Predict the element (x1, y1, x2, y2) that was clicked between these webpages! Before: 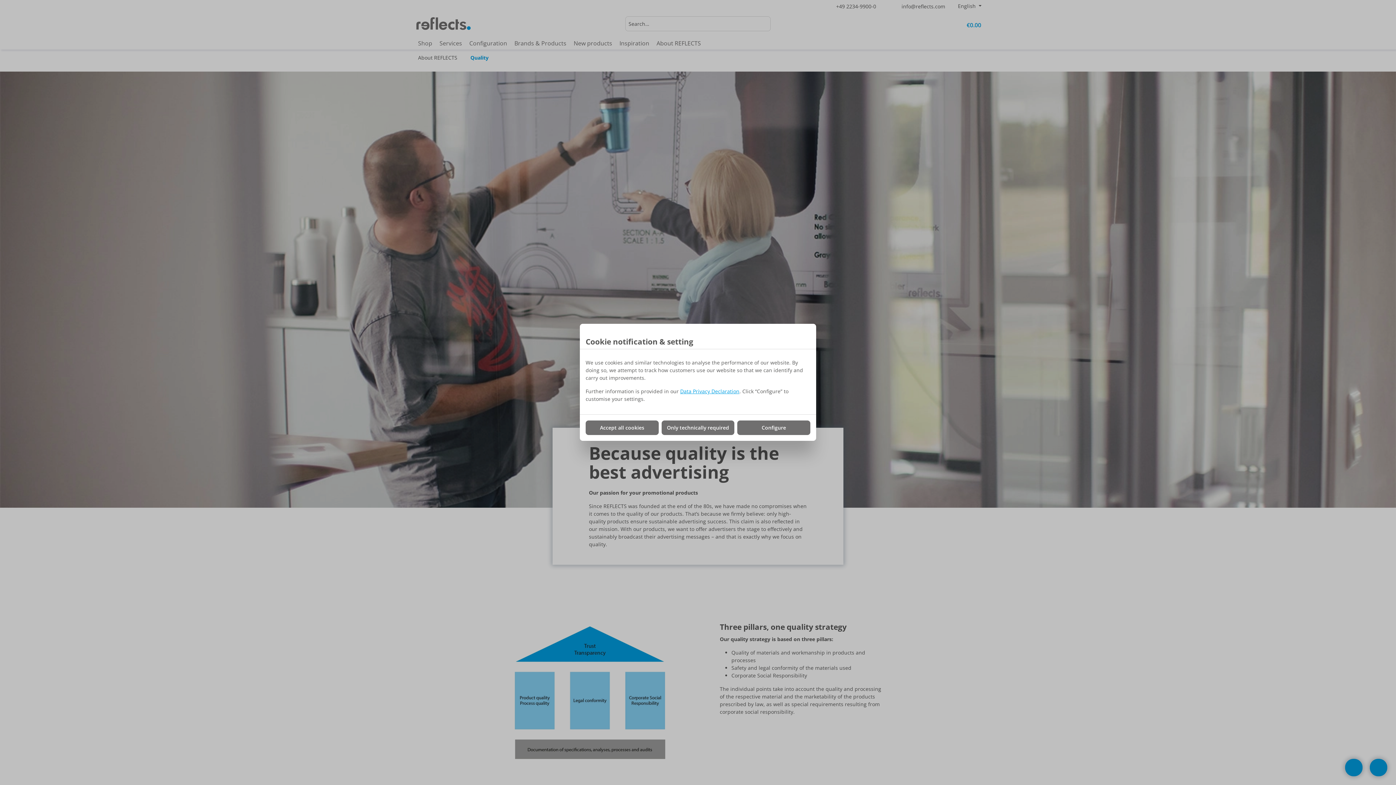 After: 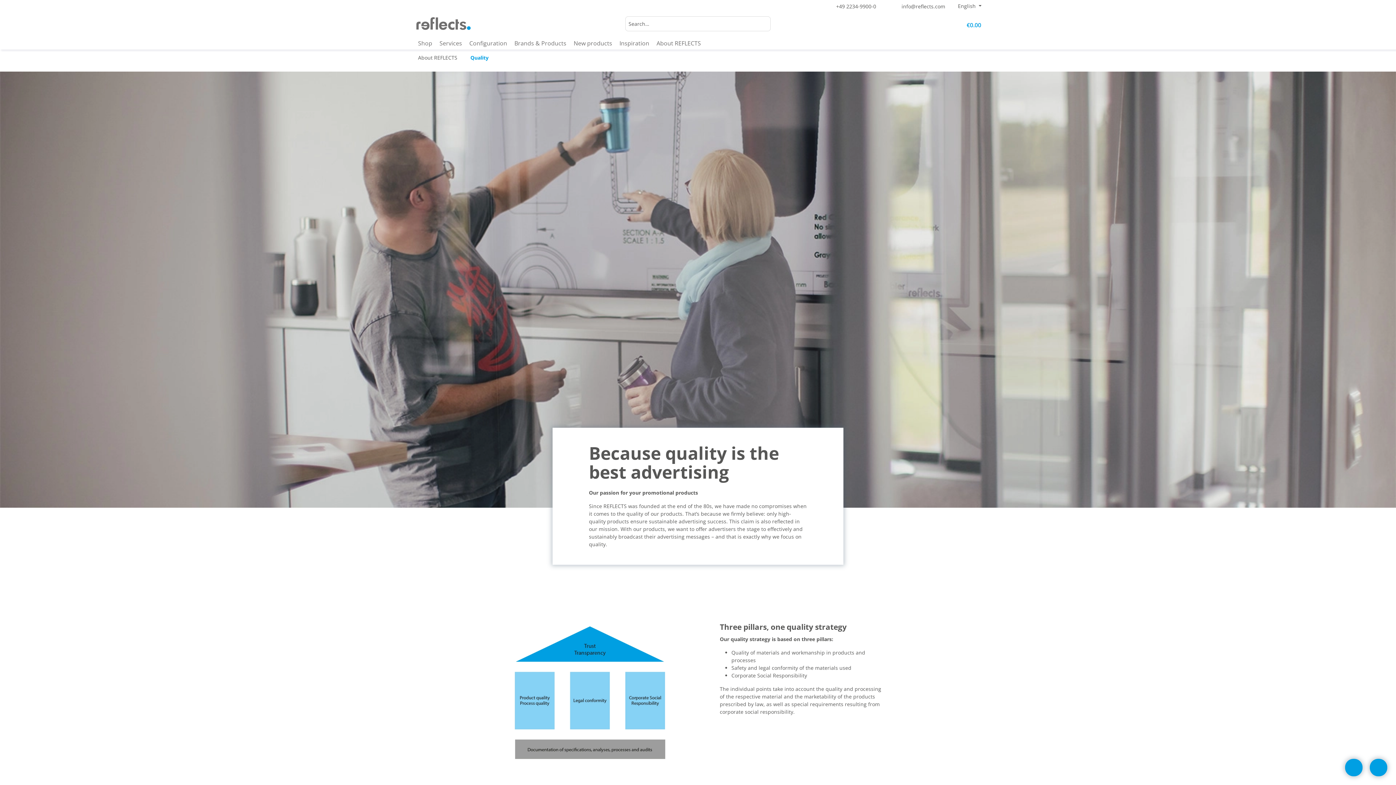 Action: bbox: (661, 420, 734, 435) label: Only technically required